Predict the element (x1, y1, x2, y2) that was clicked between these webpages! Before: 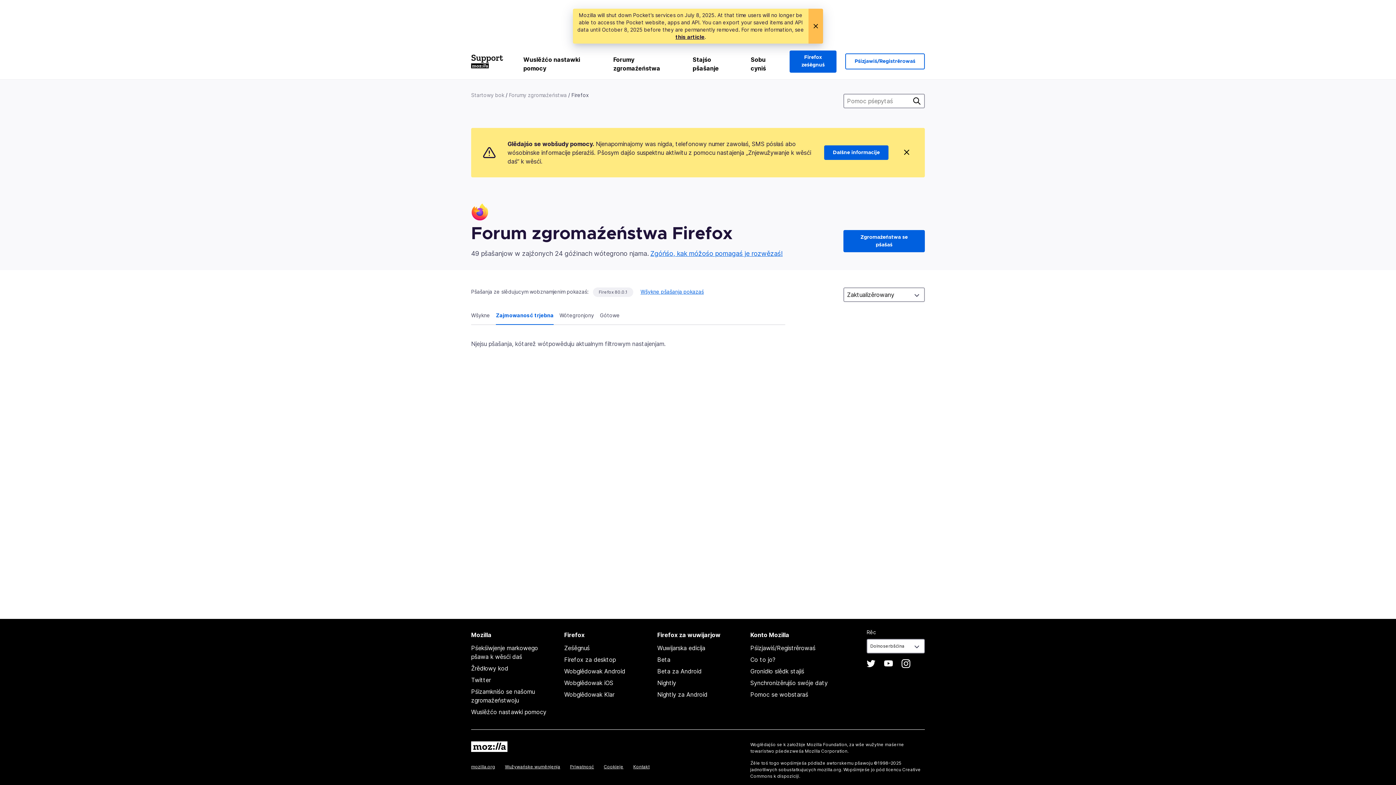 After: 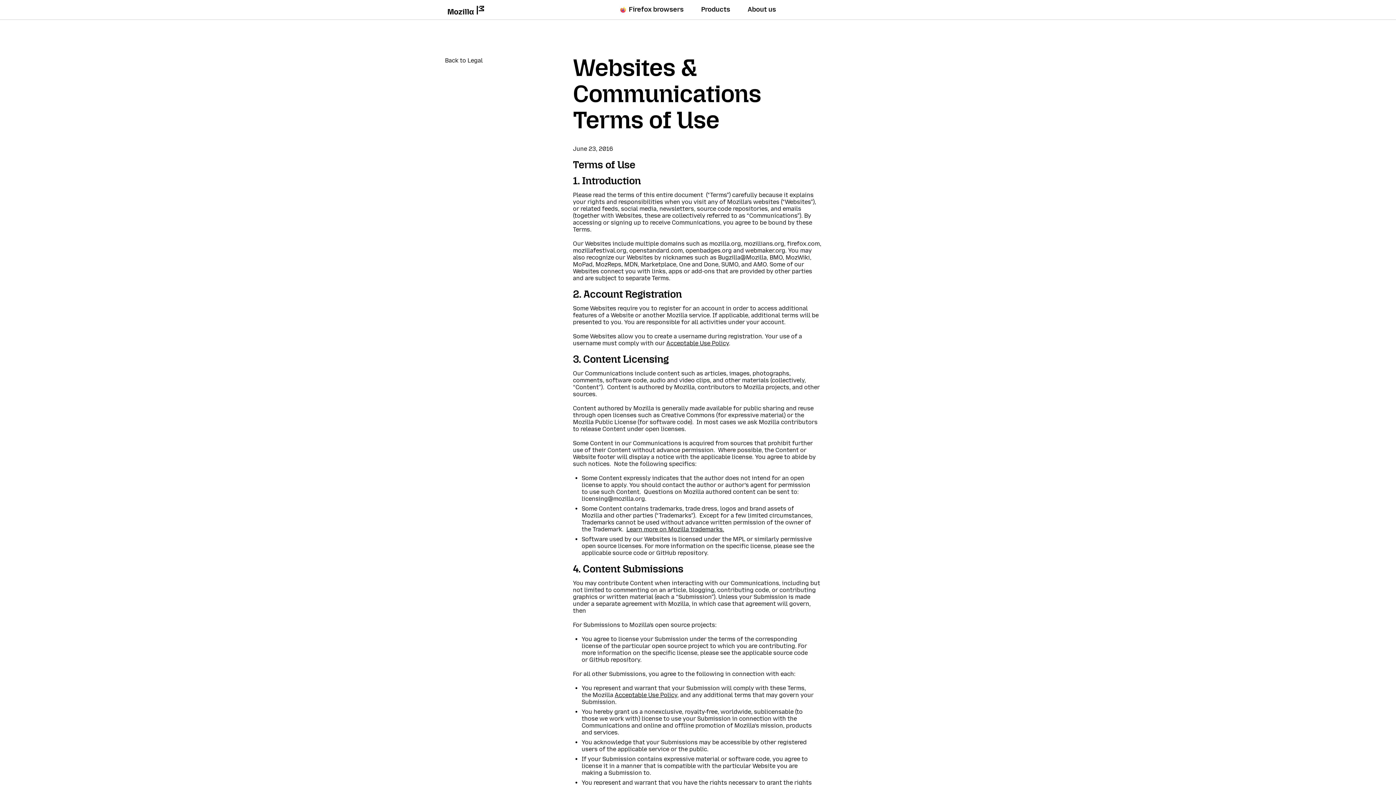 Action: bbox: (505, 764, 560, 769) label: Wužywańske wuměnjenja